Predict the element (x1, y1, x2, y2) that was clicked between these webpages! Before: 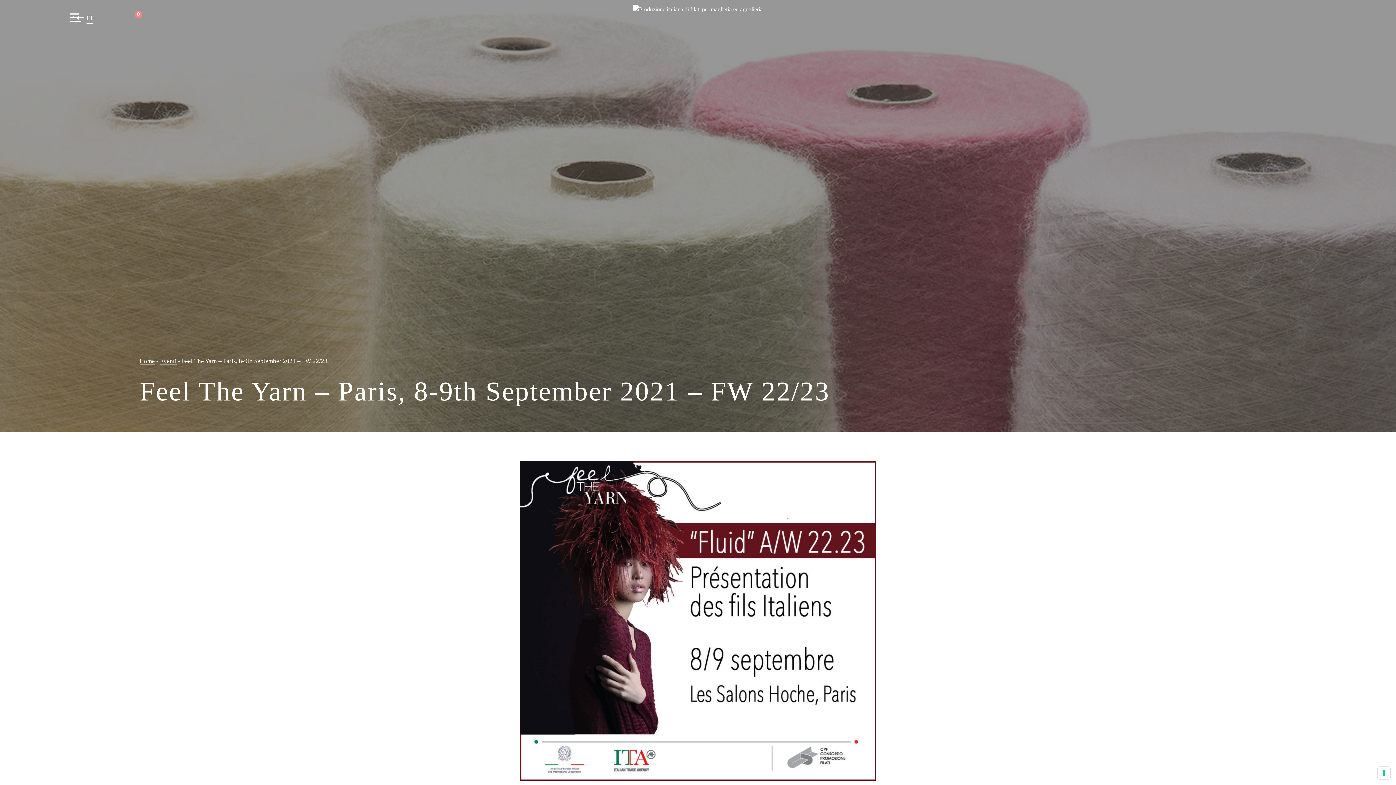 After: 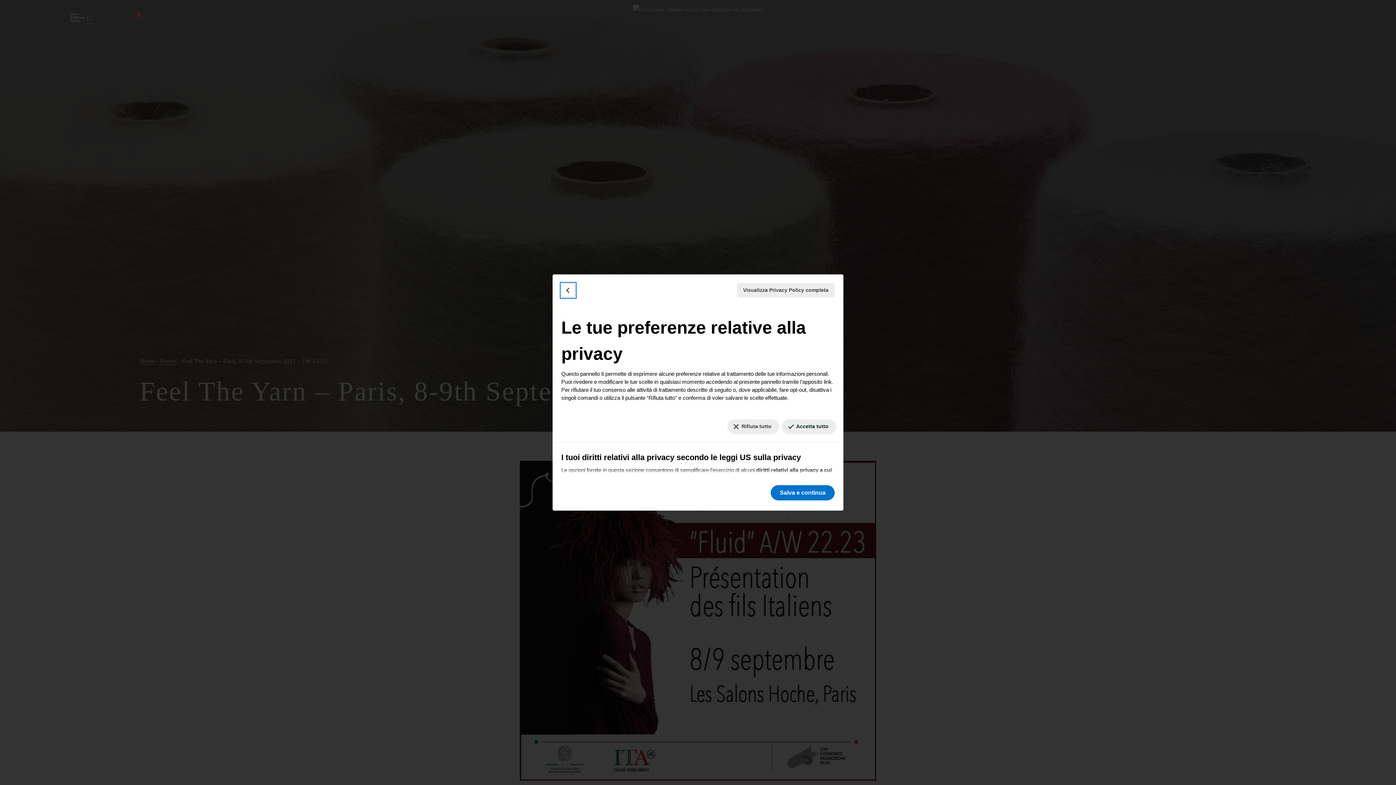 Action: label: Le tue preferenze relative al consenso per le tecnologie di tracciamento bbox: (1378, 767, 1390, 779)